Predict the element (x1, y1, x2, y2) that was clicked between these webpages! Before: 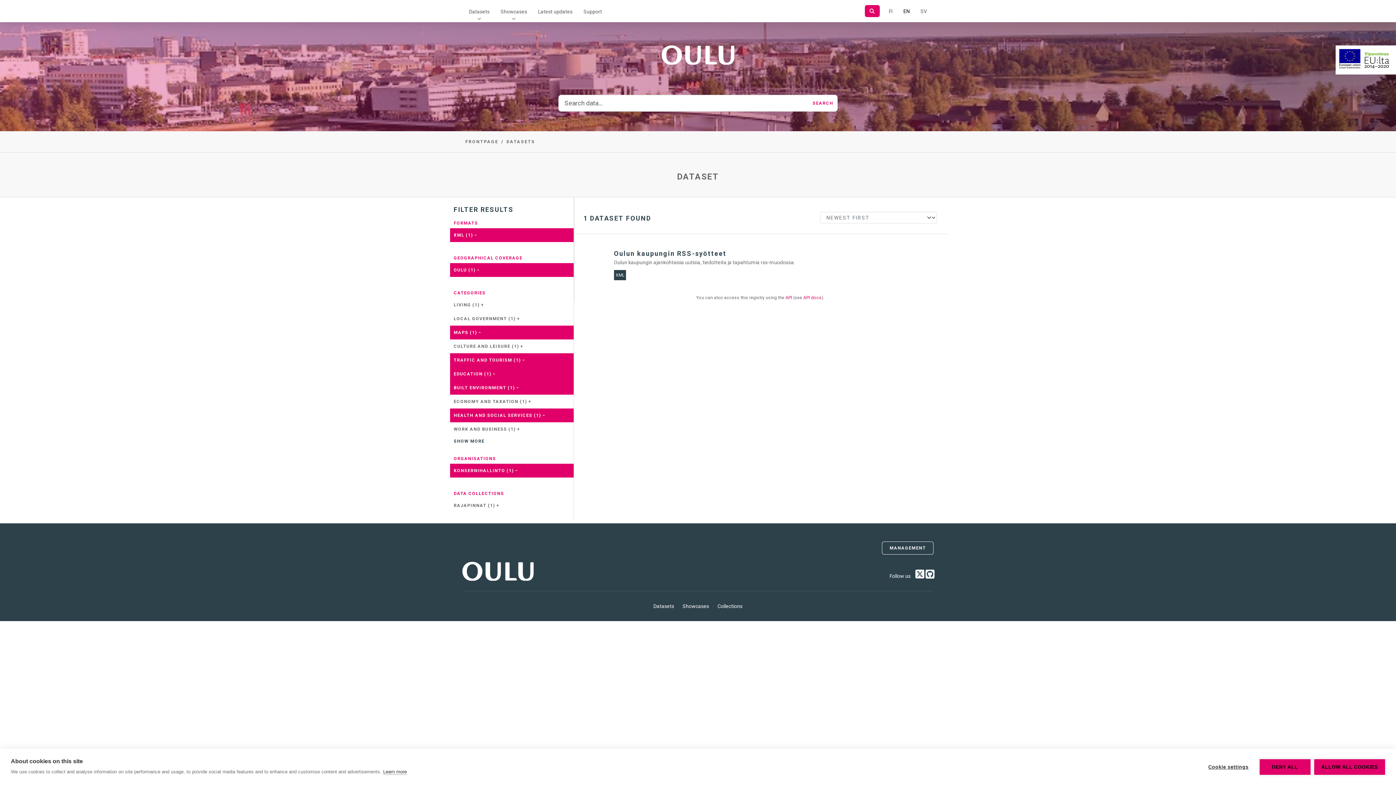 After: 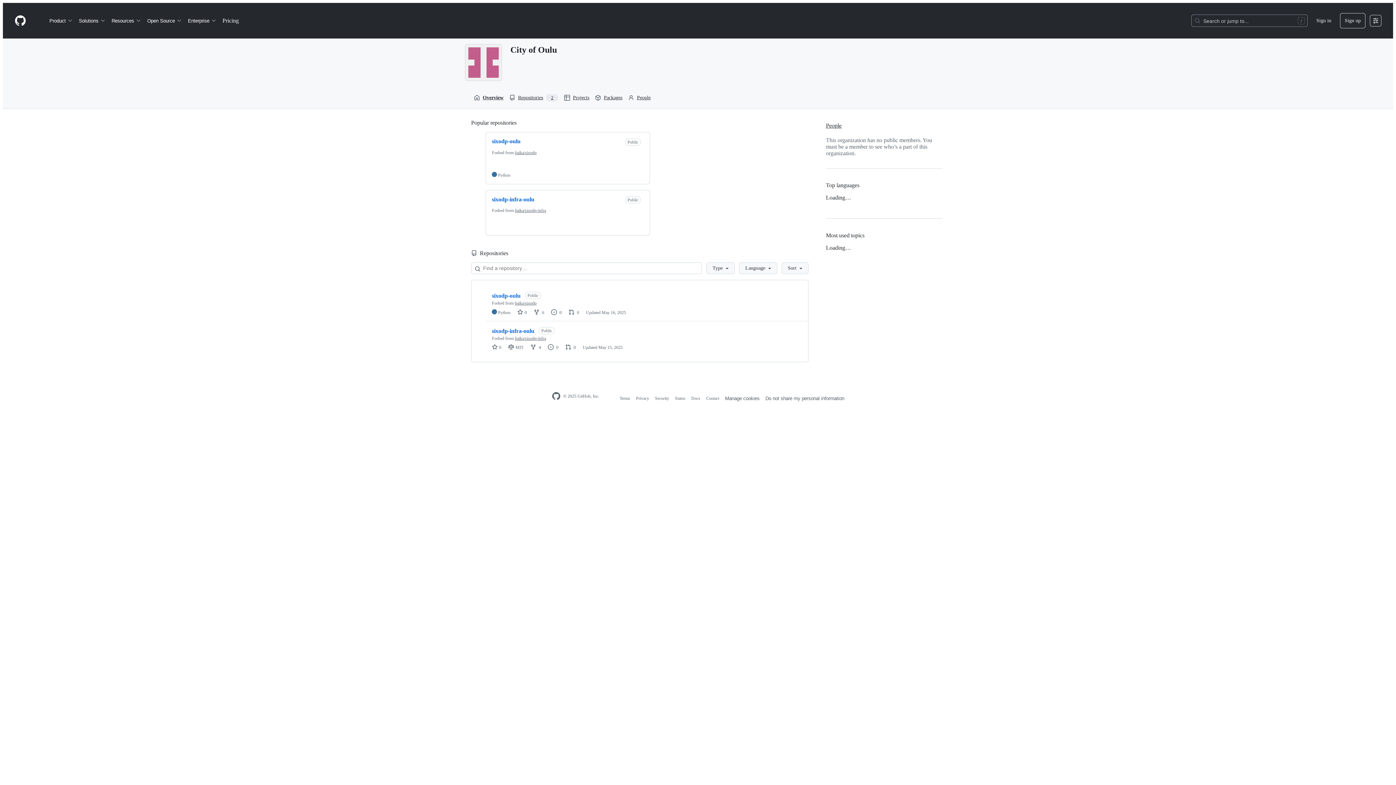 Action: bbox: (925, 573, 934, 579)